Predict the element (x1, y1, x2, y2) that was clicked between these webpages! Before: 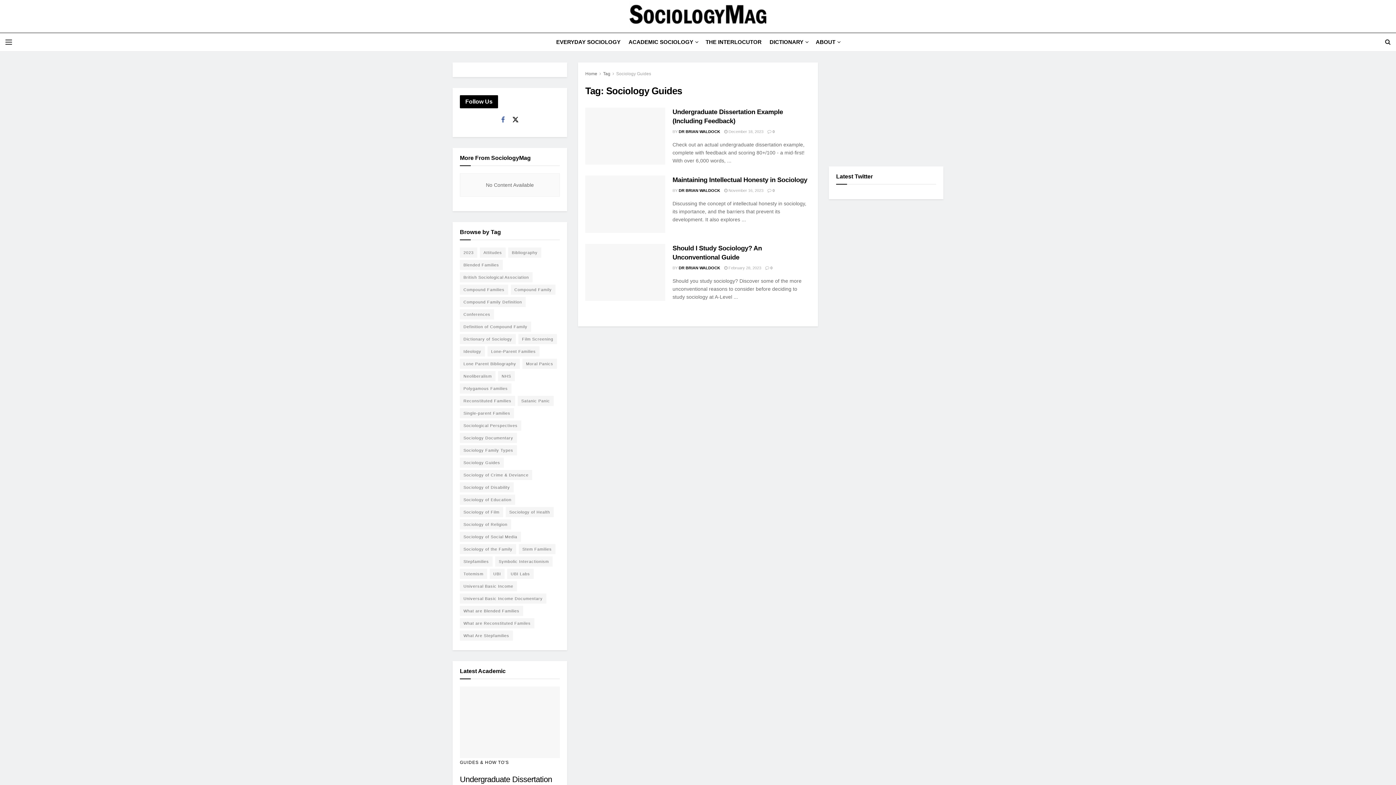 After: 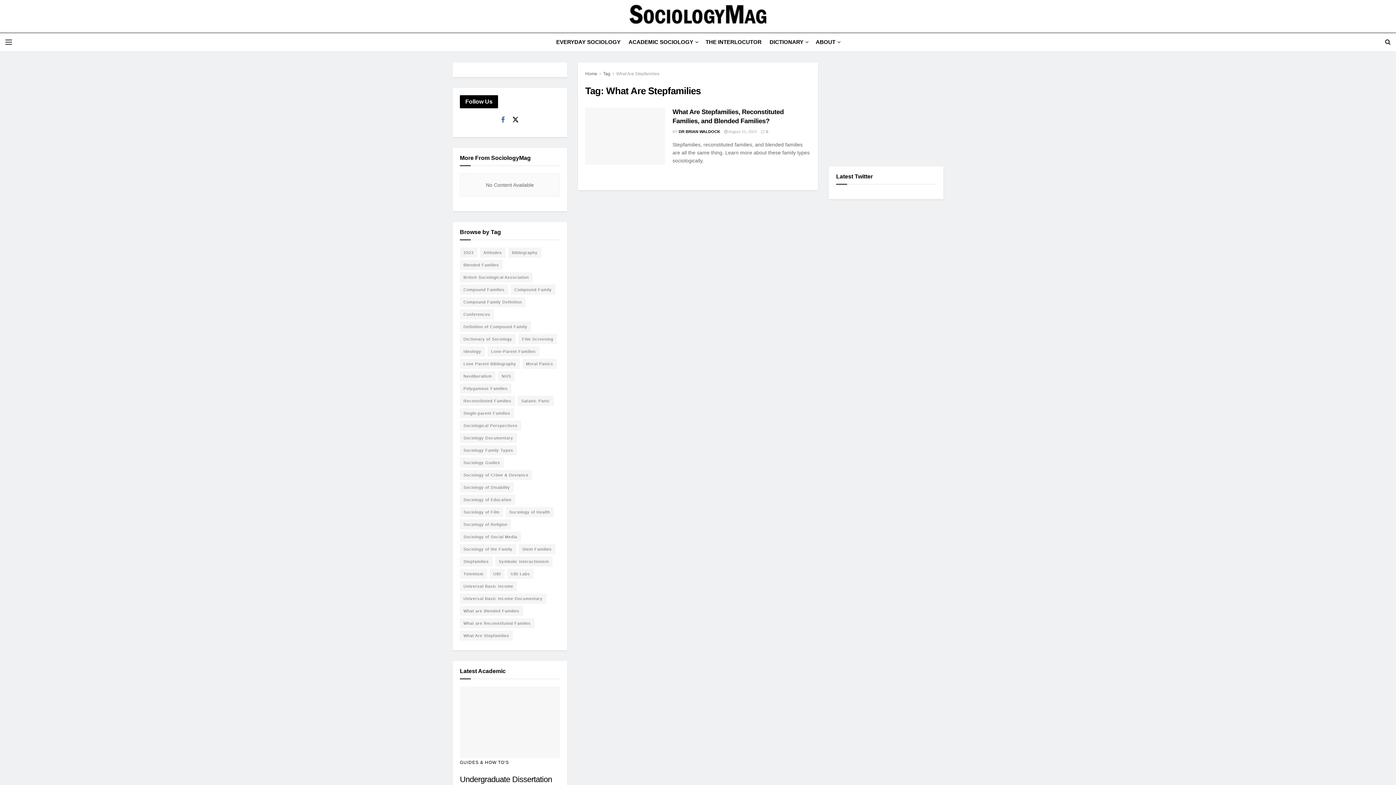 Action: bbox: (460, 630, 513, 641) label: What Are Stepfamilies (1 item)